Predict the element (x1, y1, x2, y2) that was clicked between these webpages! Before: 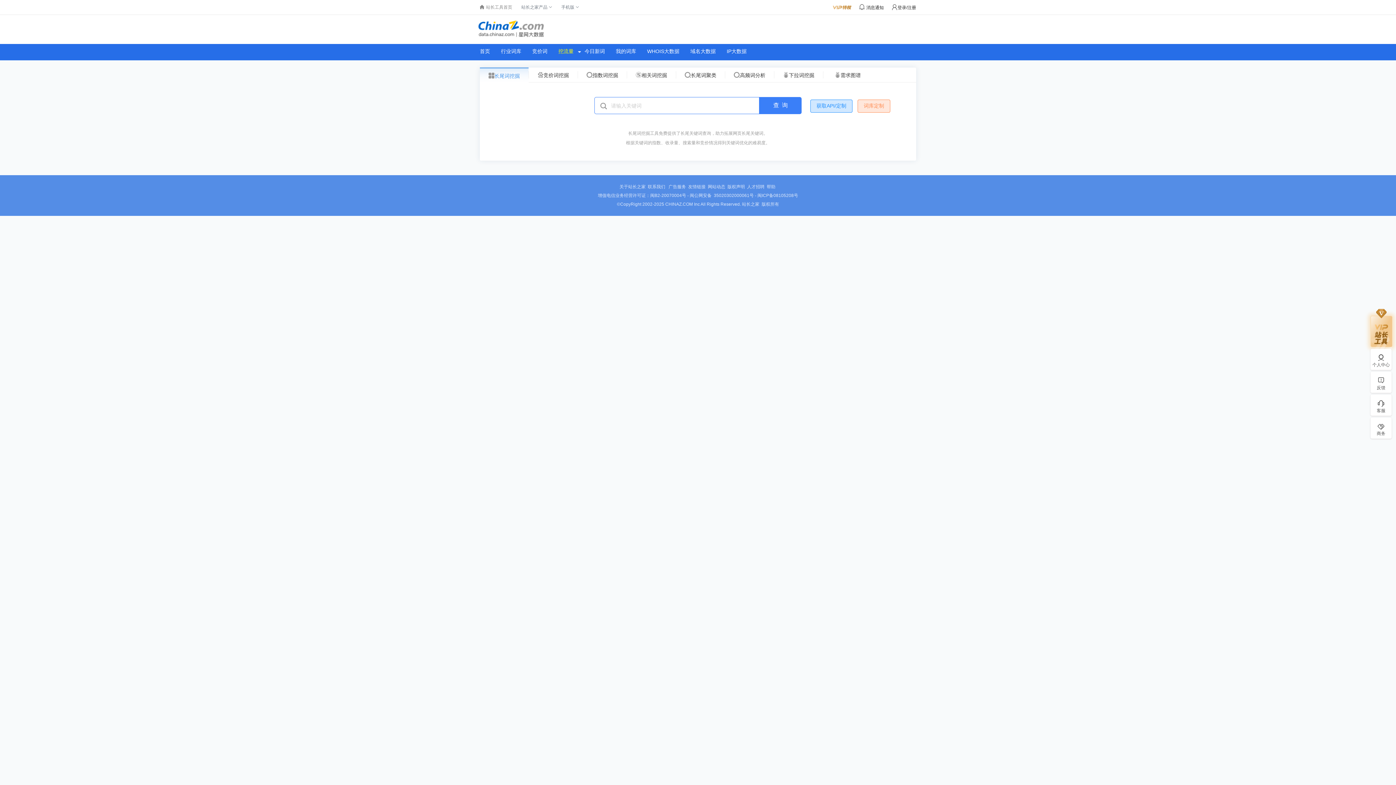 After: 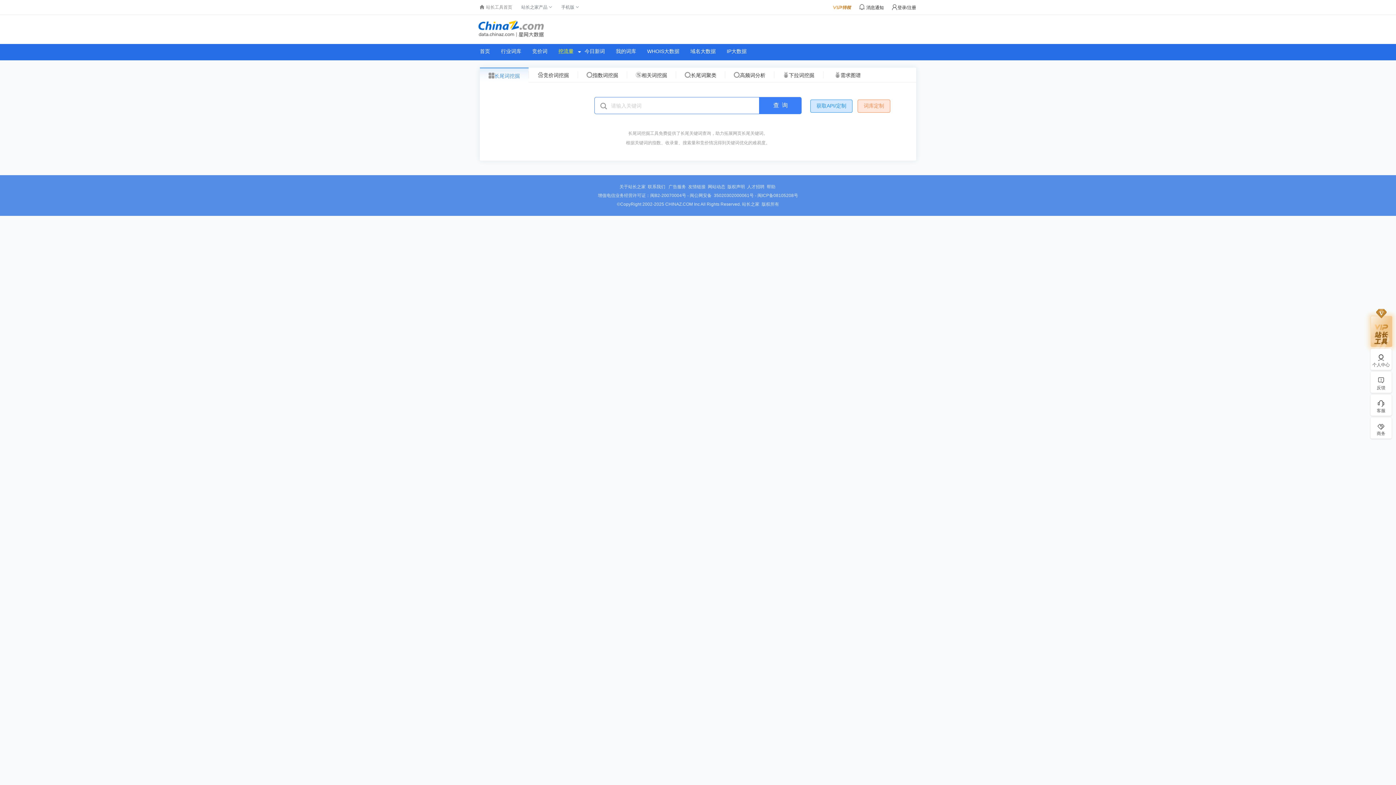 Action: bbox: (480, 72, 528, 79) label: 长尾词挖掘